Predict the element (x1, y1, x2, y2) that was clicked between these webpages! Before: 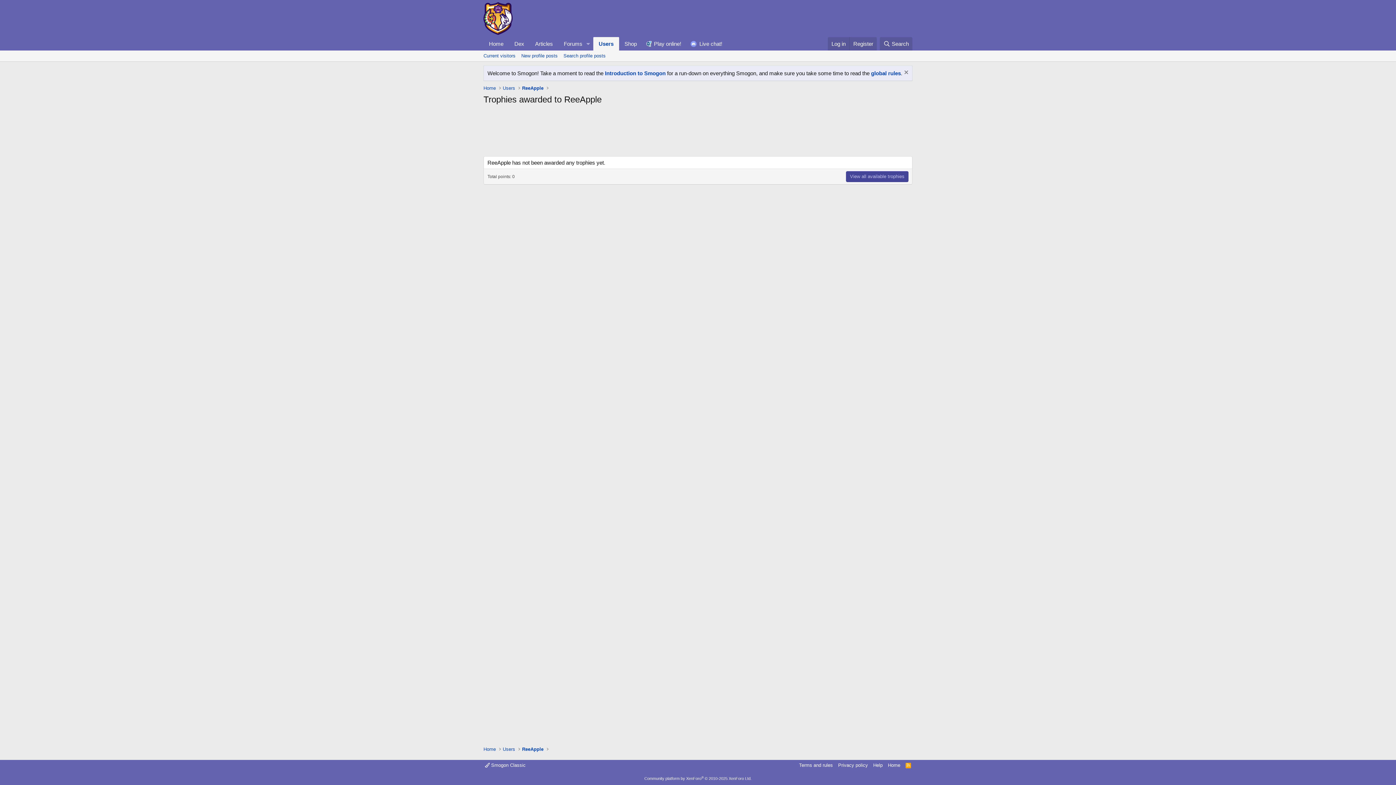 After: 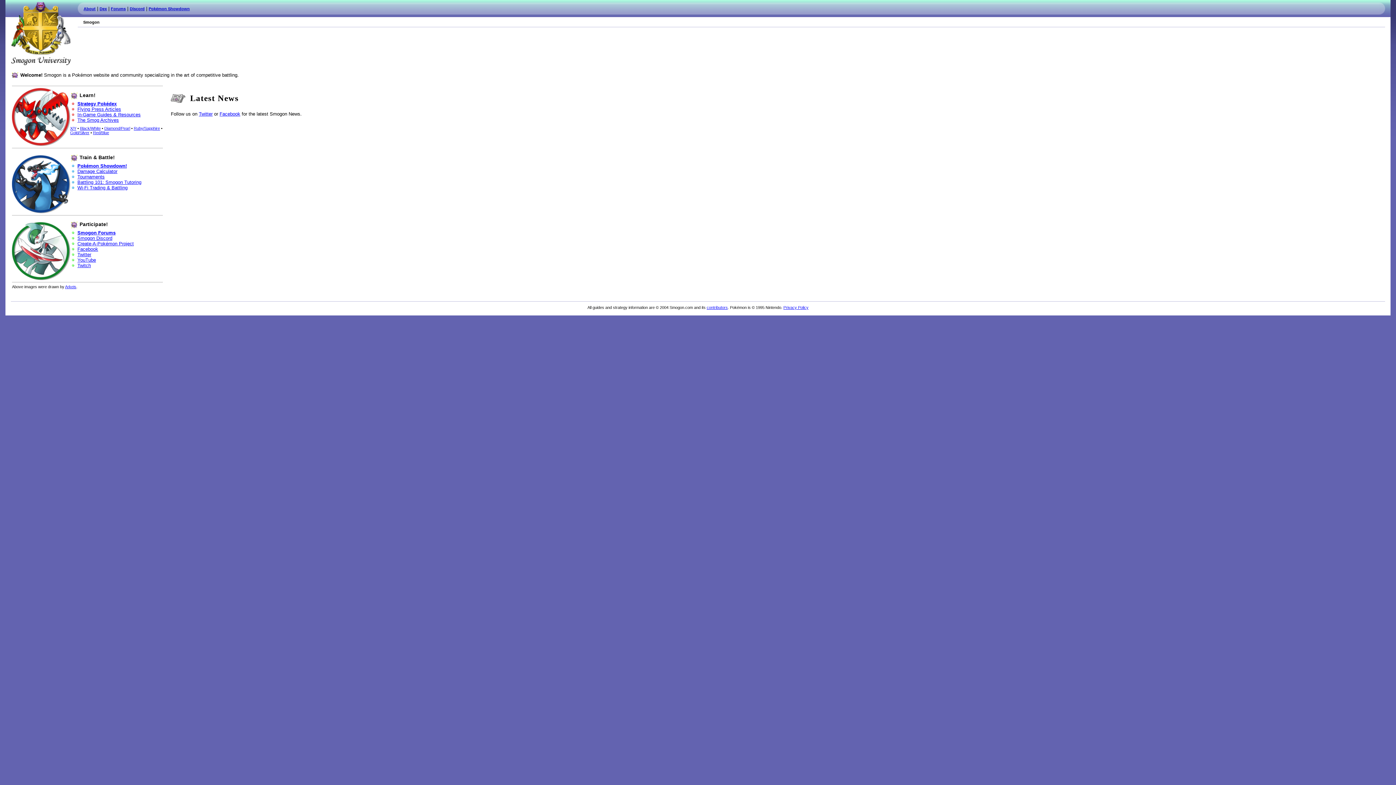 Action: bbox: (481, 745, 497, 754) label: Home